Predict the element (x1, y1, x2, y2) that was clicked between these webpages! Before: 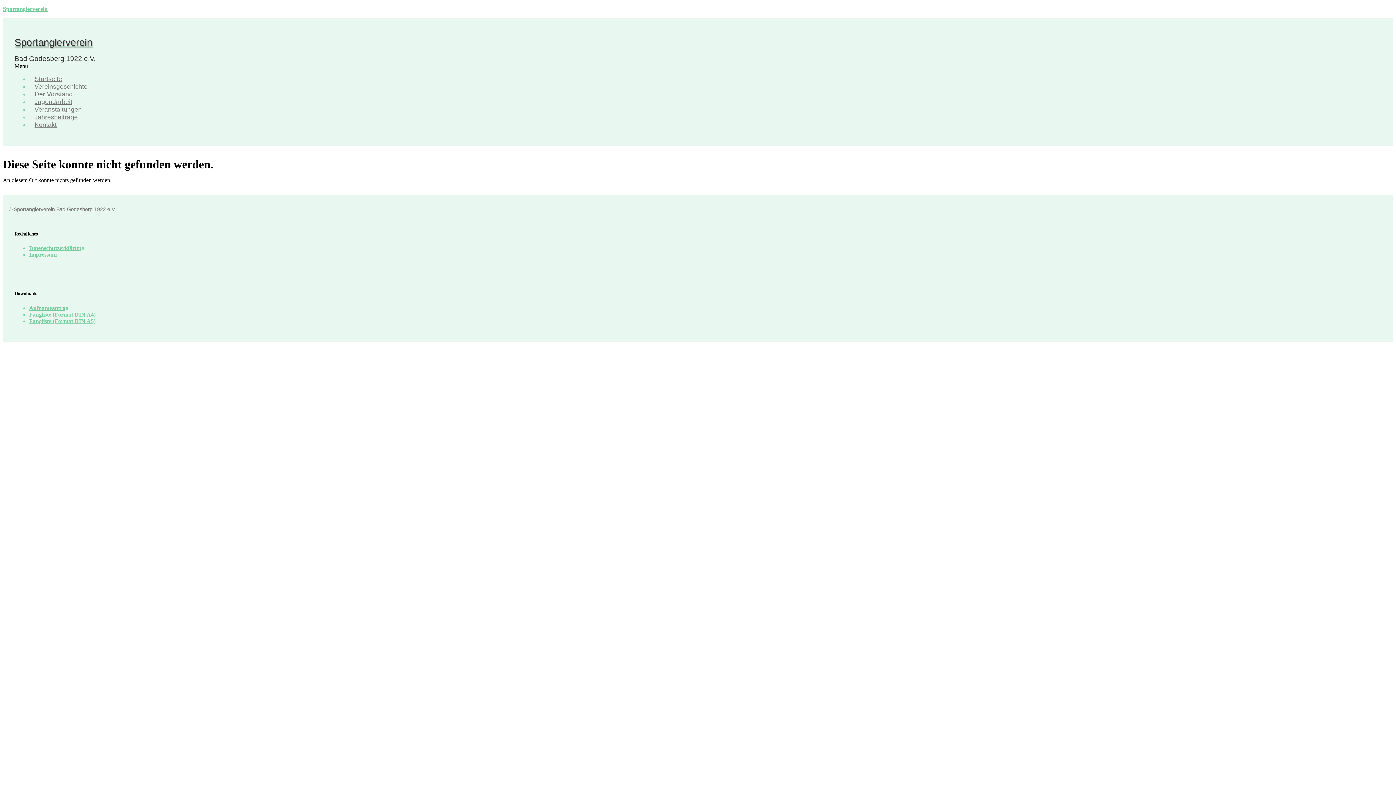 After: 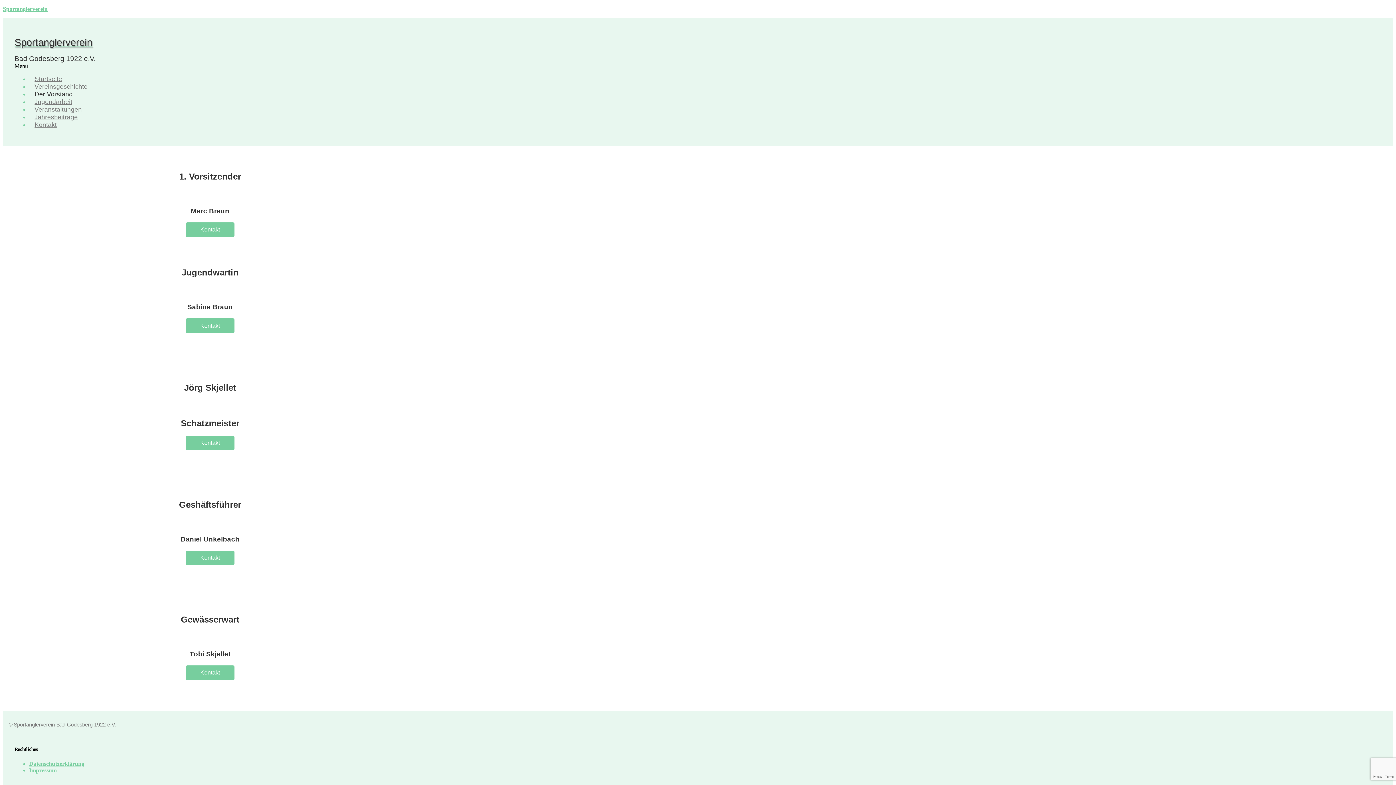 Action: label: Der Vorstand bbox: (29, 88, 78, 100)